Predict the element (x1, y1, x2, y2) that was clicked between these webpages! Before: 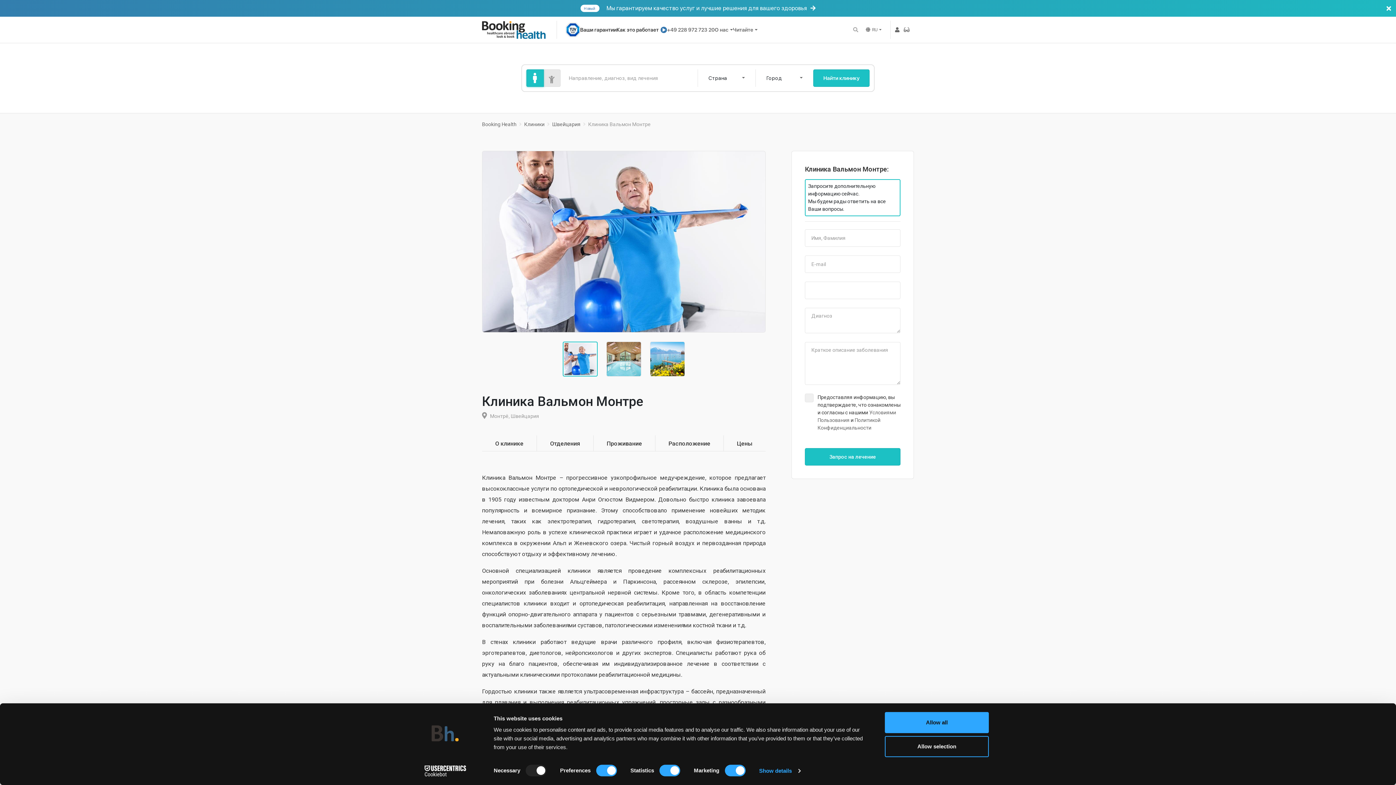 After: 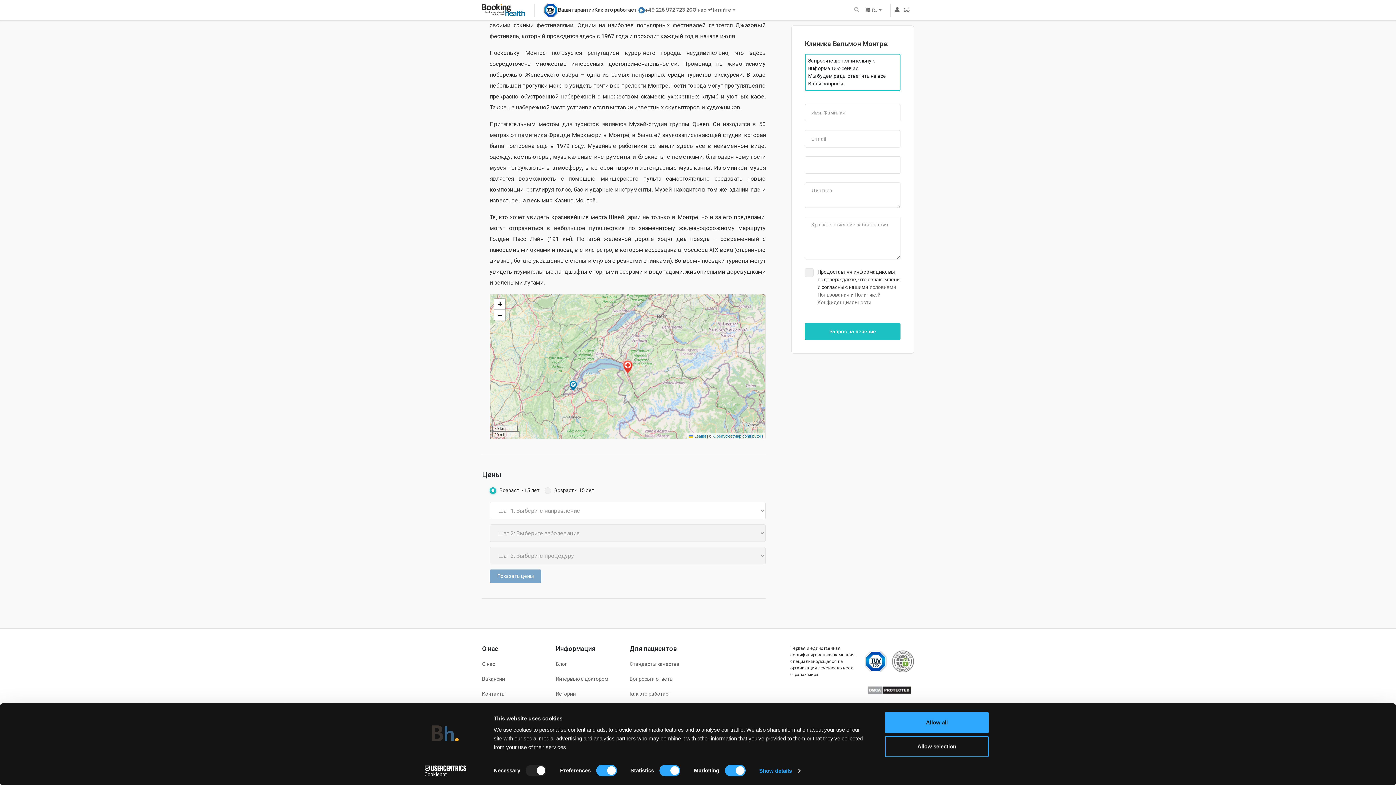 Action: bbox: (731, 436, 758, 452) label: Цены